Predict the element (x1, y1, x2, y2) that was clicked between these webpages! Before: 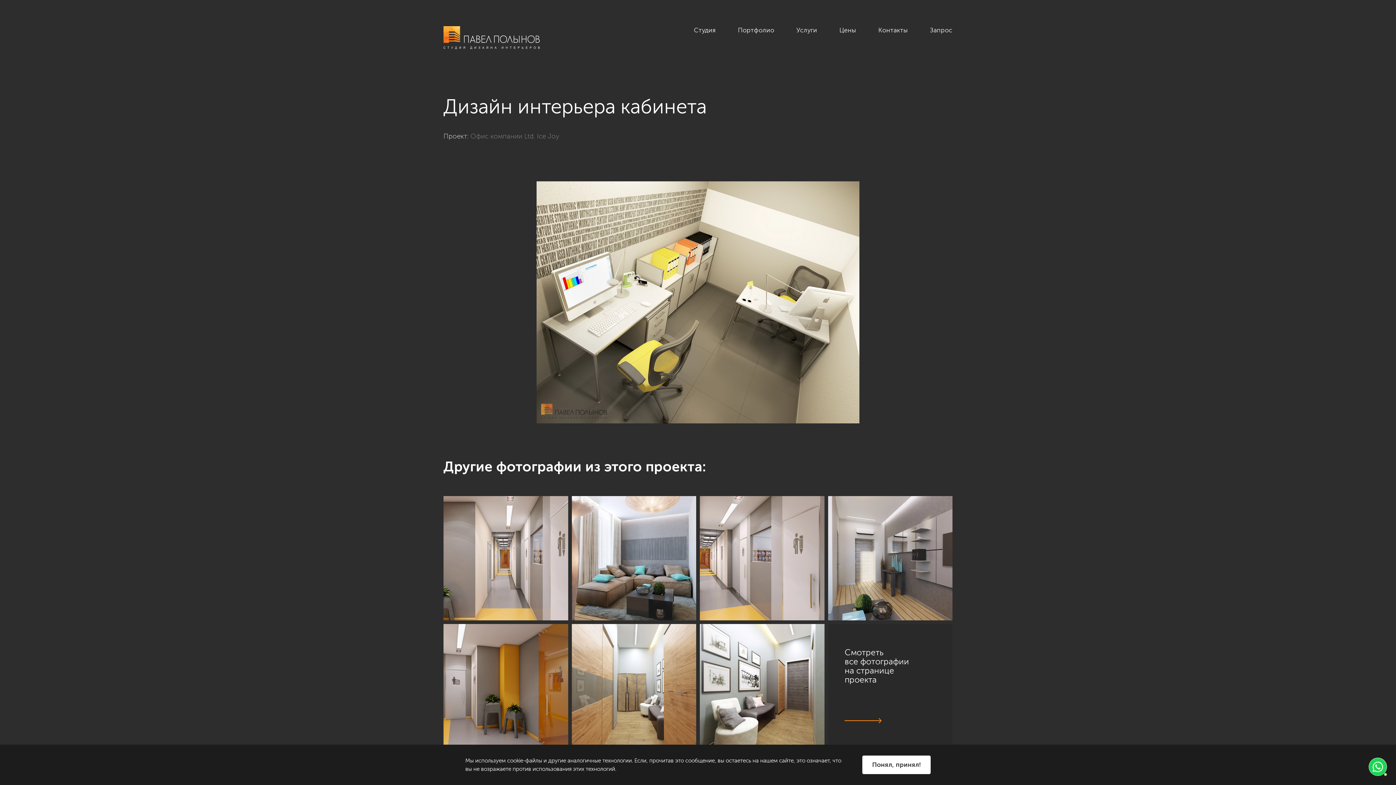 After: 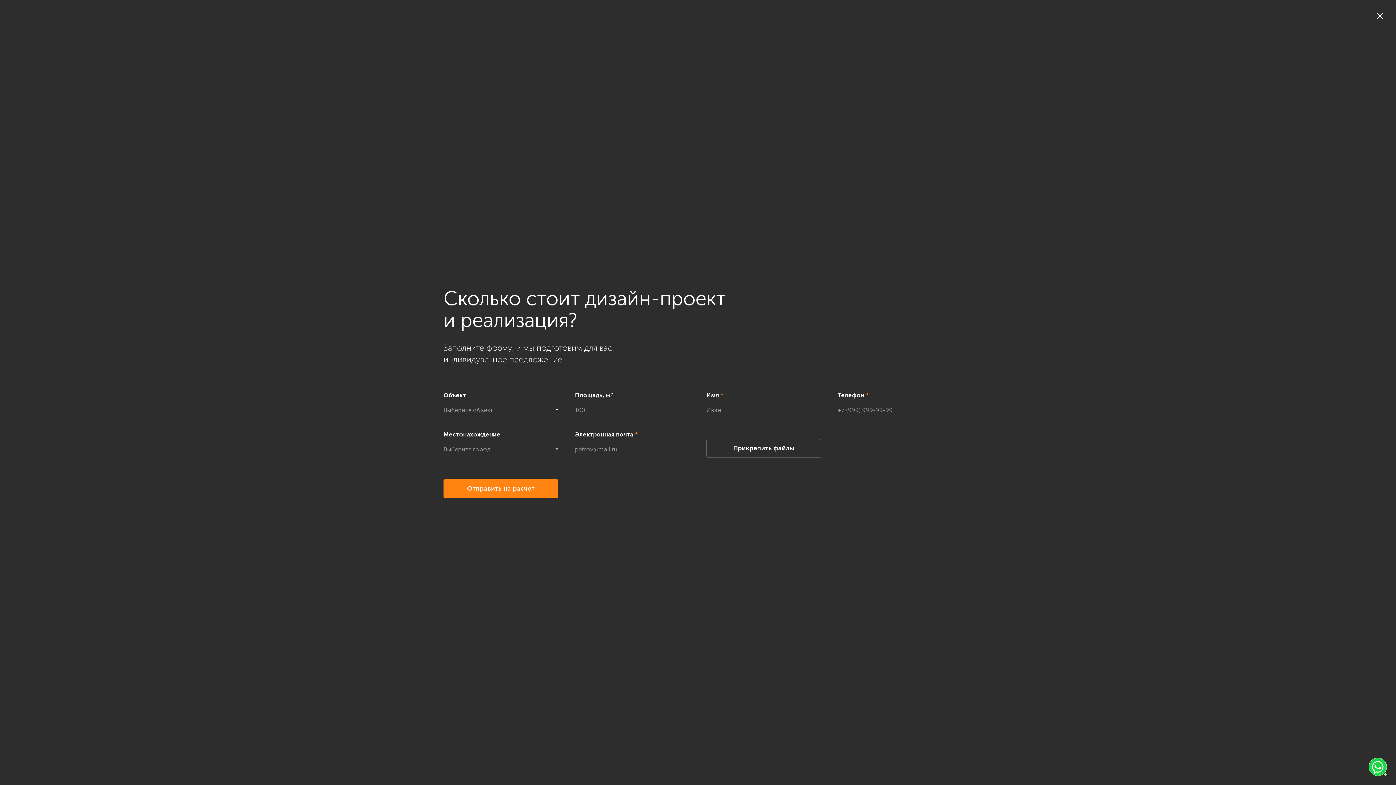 Action: bbox: (930, 26, 952, 40) label: Запрос